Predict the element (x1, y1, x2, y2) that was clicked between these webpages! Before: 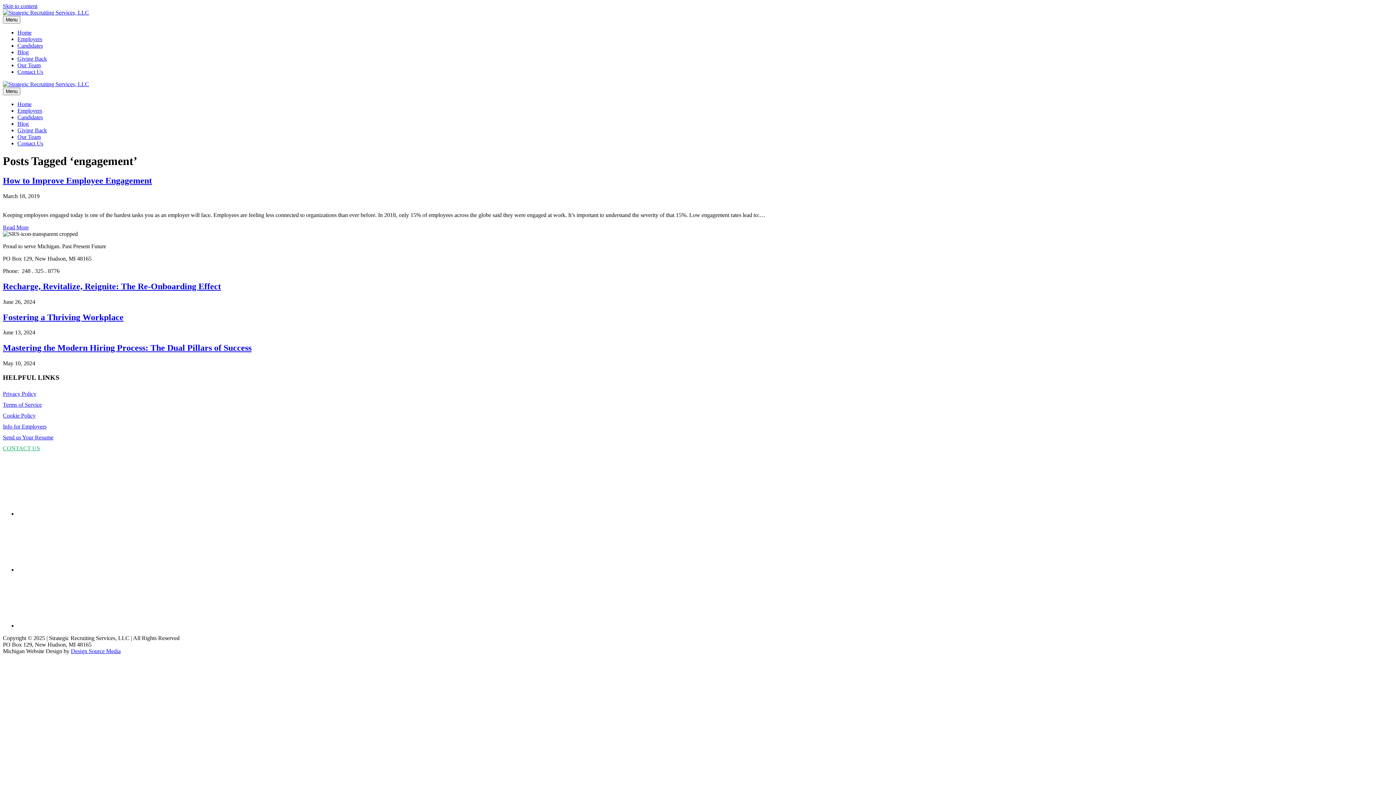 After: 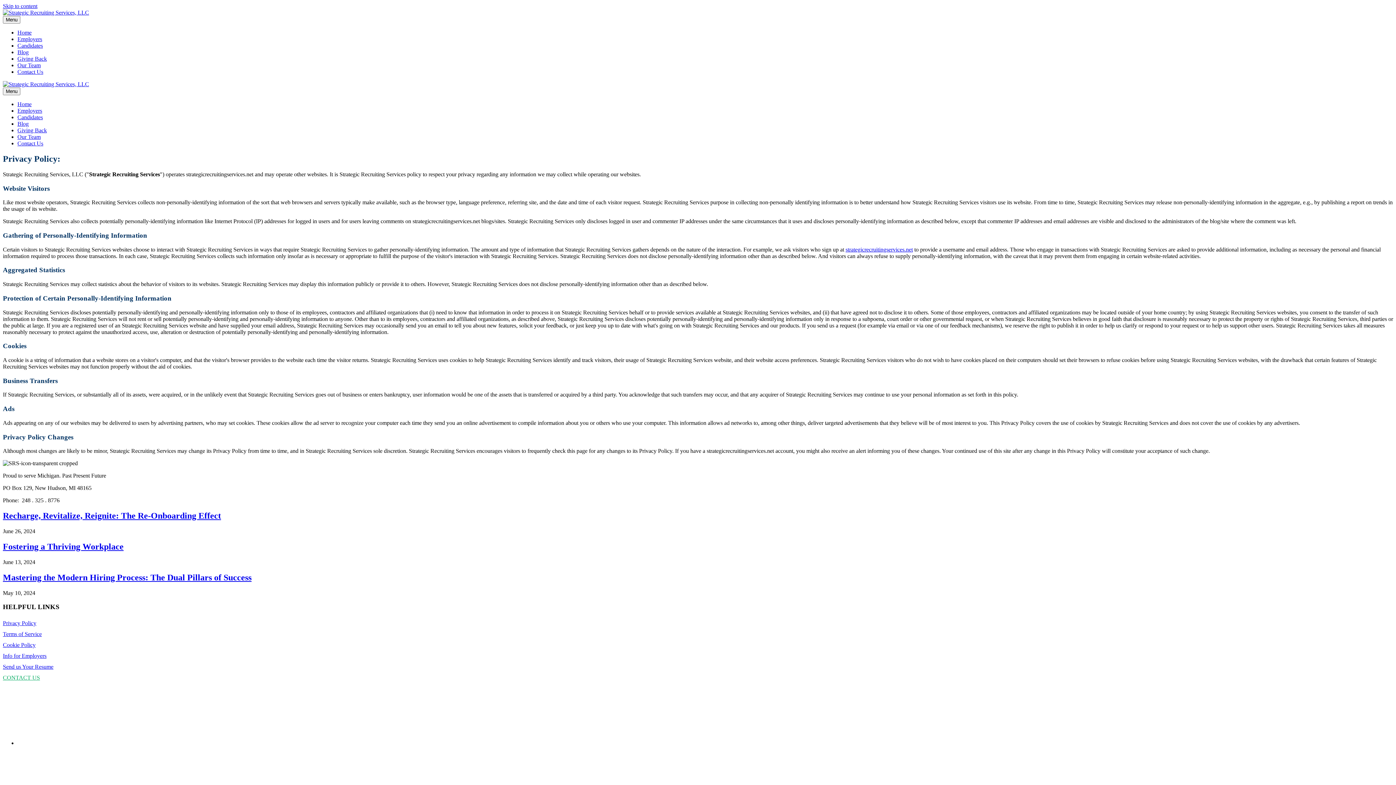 Action: label: Privacy Policy bbox: (2, 390, 36, 396)